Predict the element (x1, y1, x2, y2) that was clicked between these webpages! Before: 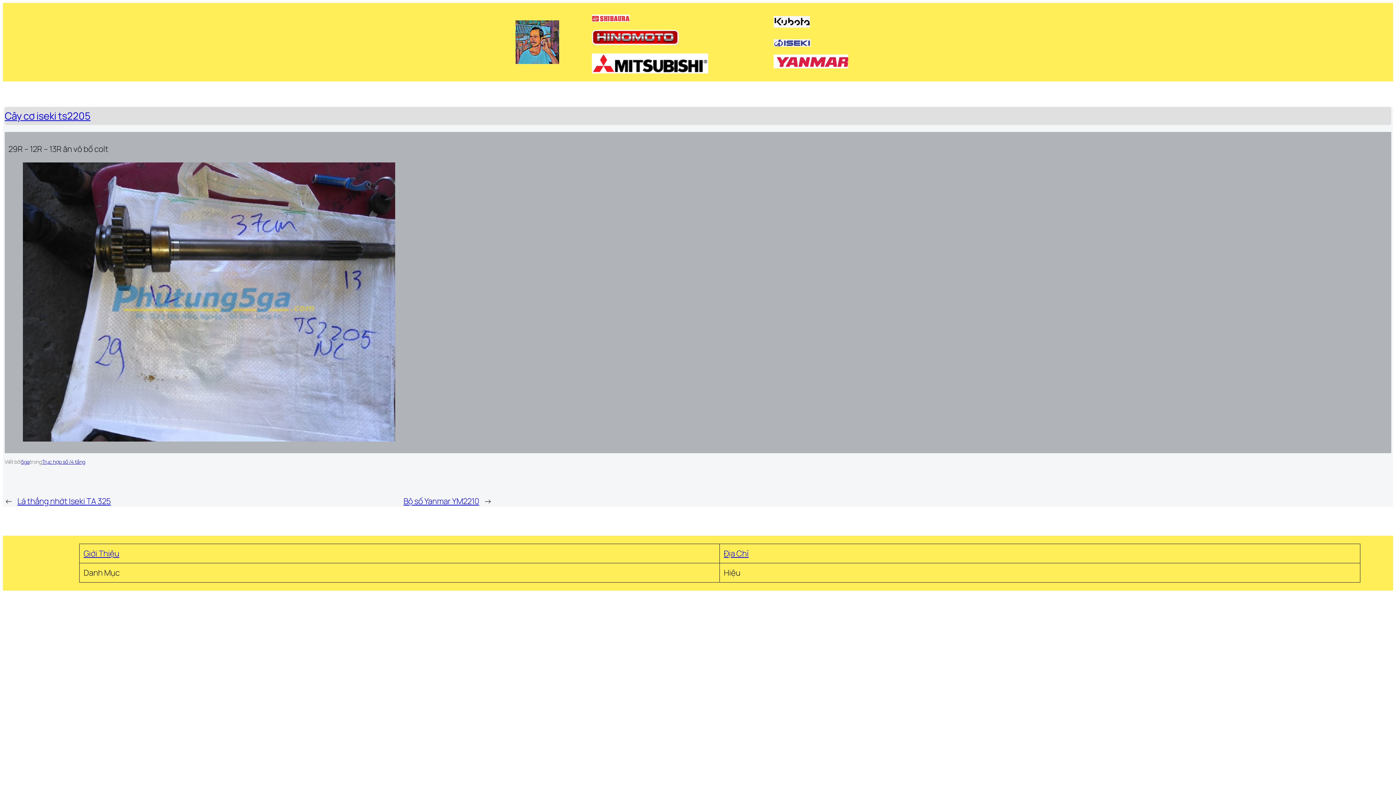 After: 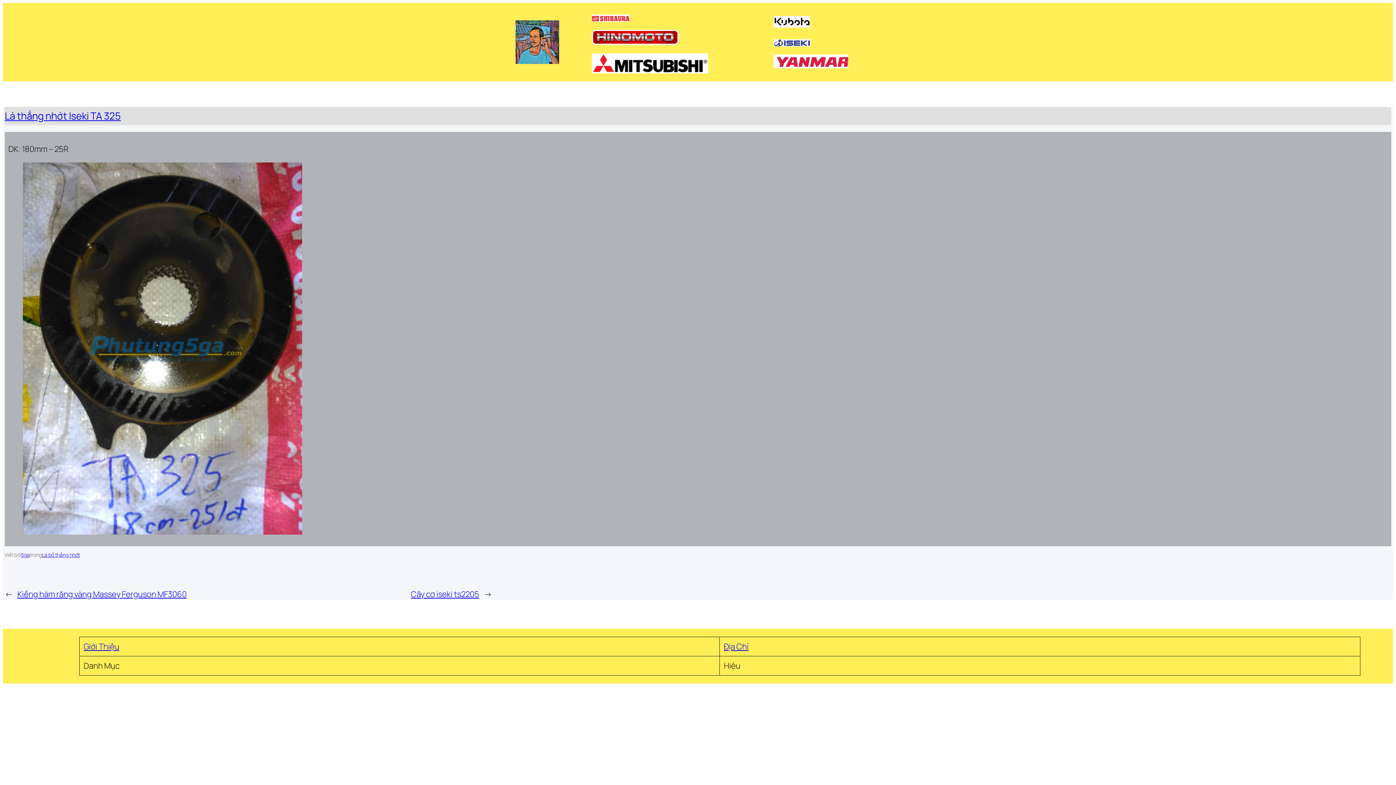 Action: bbox: (17, 495, 111, 506) label: Lá thắng nhớt Iseki TA 325